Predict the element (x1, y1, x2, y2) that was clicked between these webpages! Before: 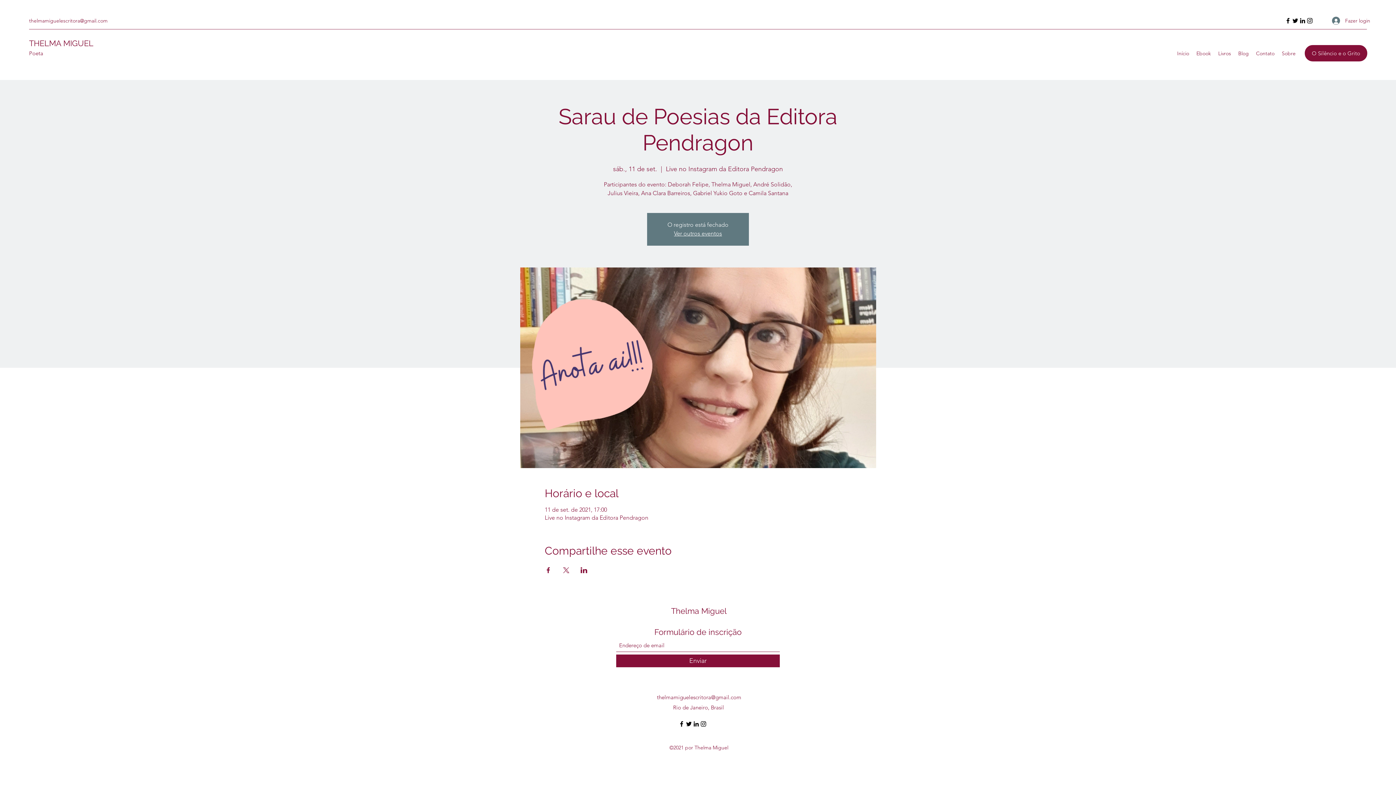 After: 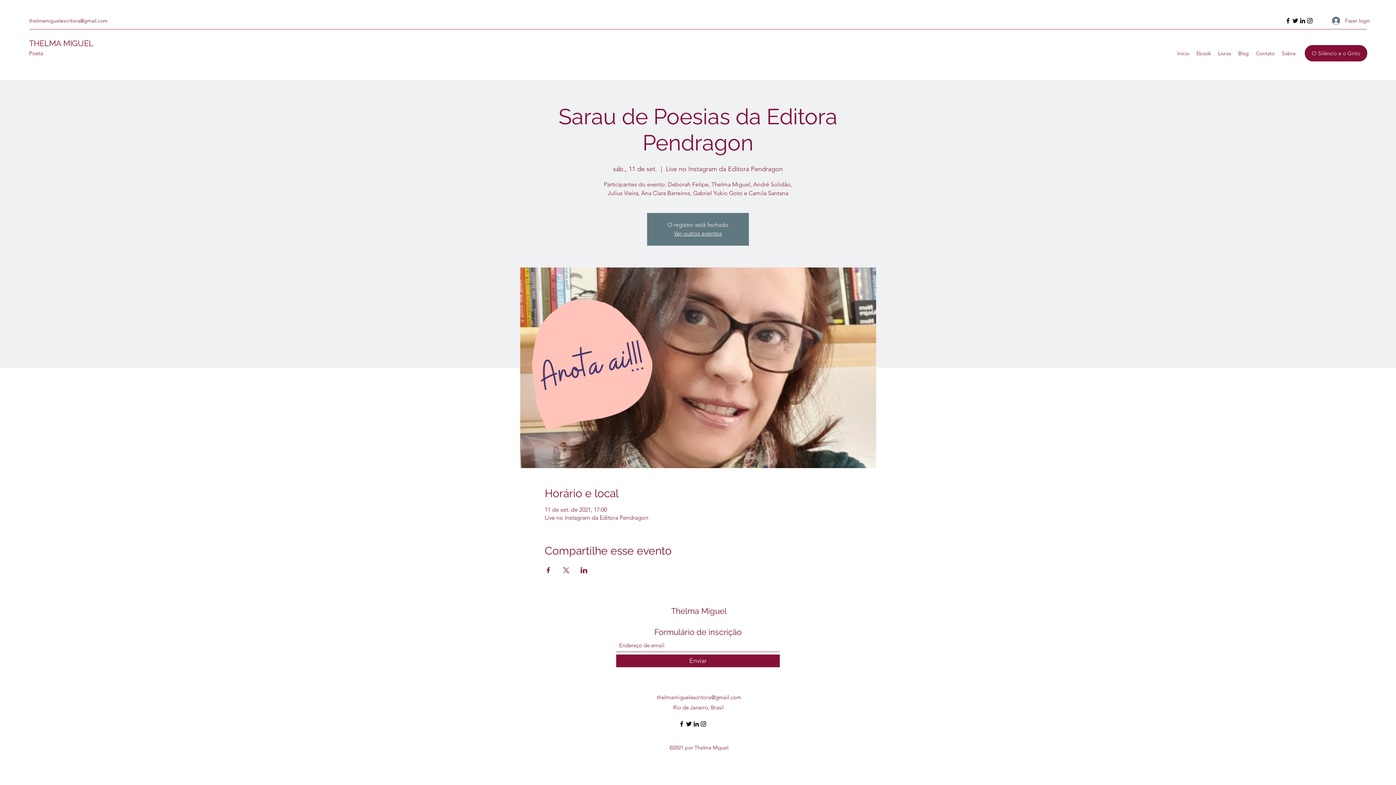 Action: label: Facebook bbox: (678, 720, 685, 728)